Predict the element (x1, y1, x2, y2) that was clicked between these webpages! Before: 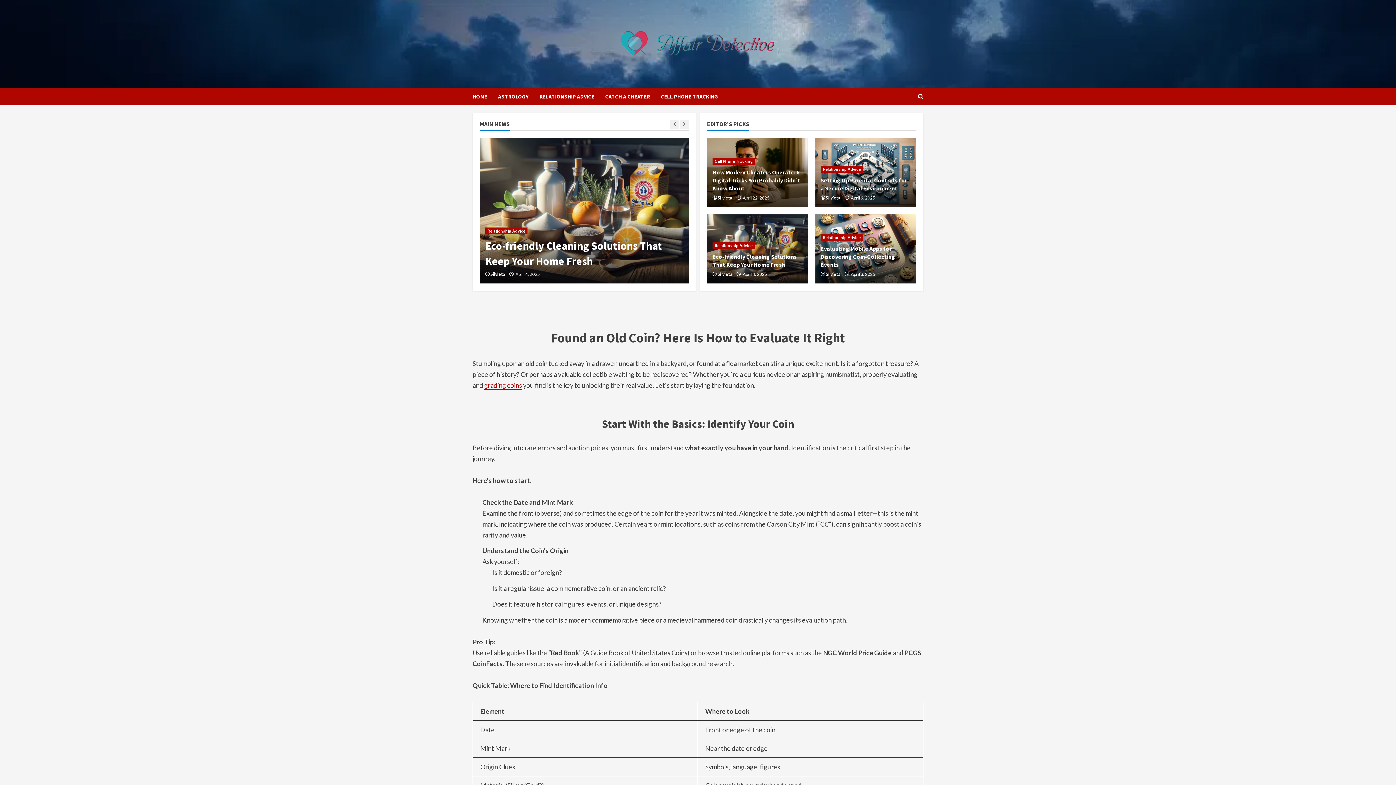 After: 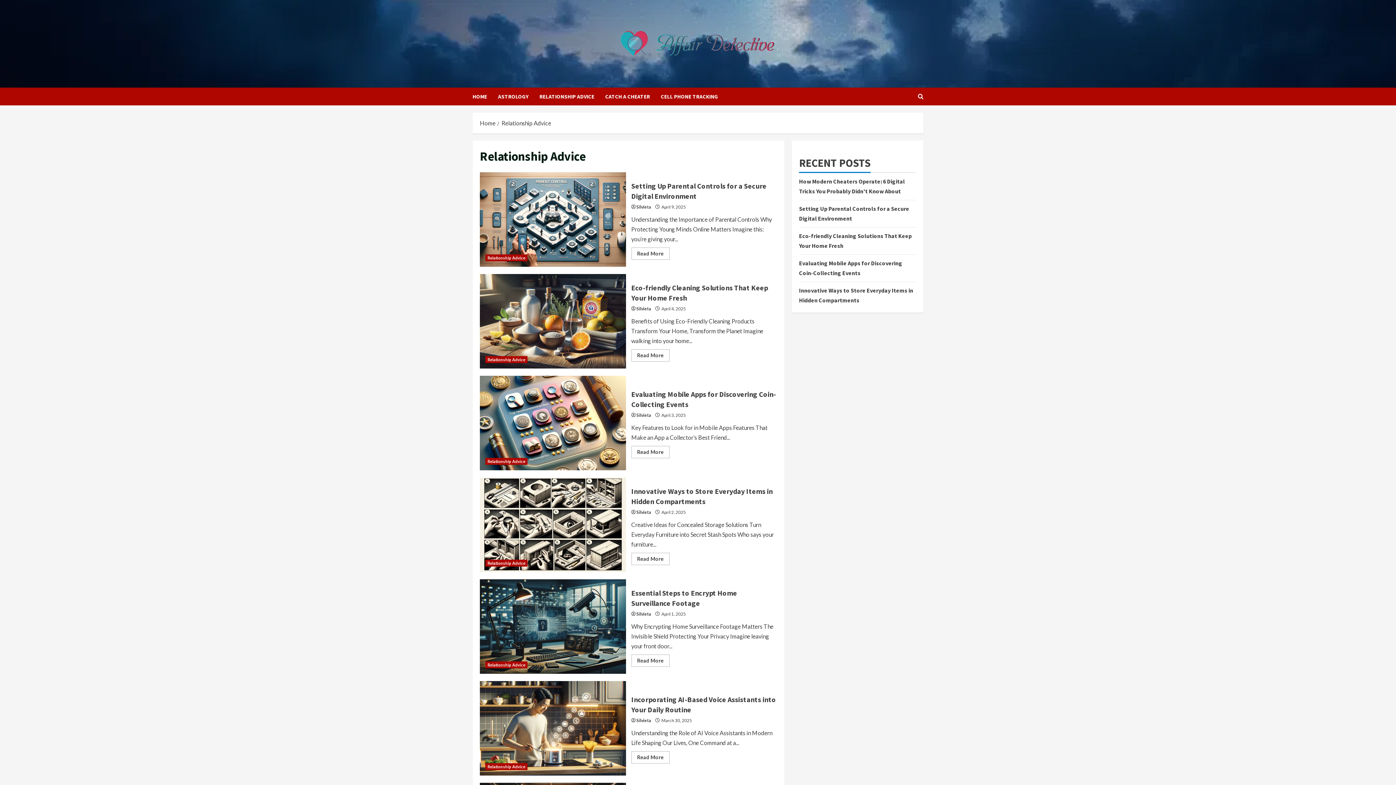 Action: label: Relationship Advice bbox: (820, 234, 863, 240)